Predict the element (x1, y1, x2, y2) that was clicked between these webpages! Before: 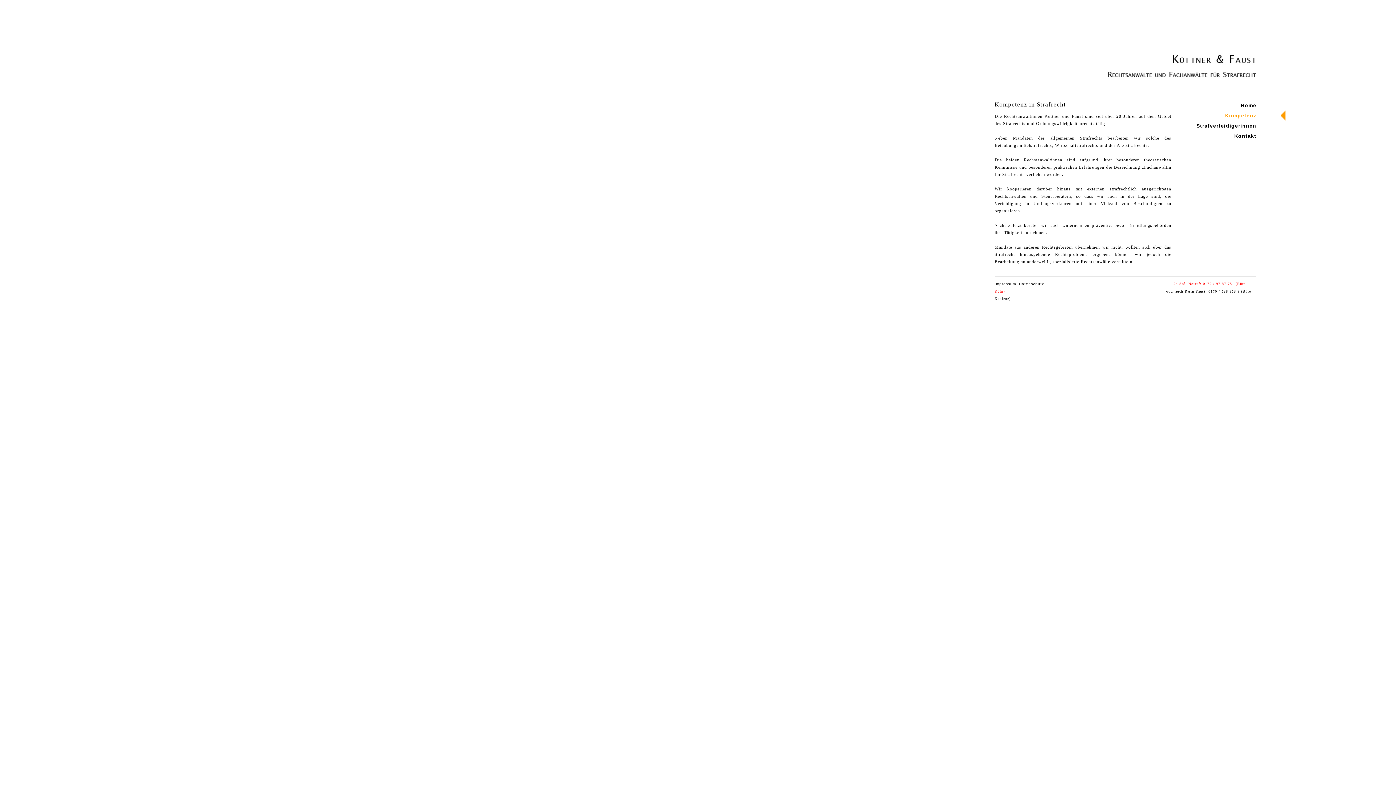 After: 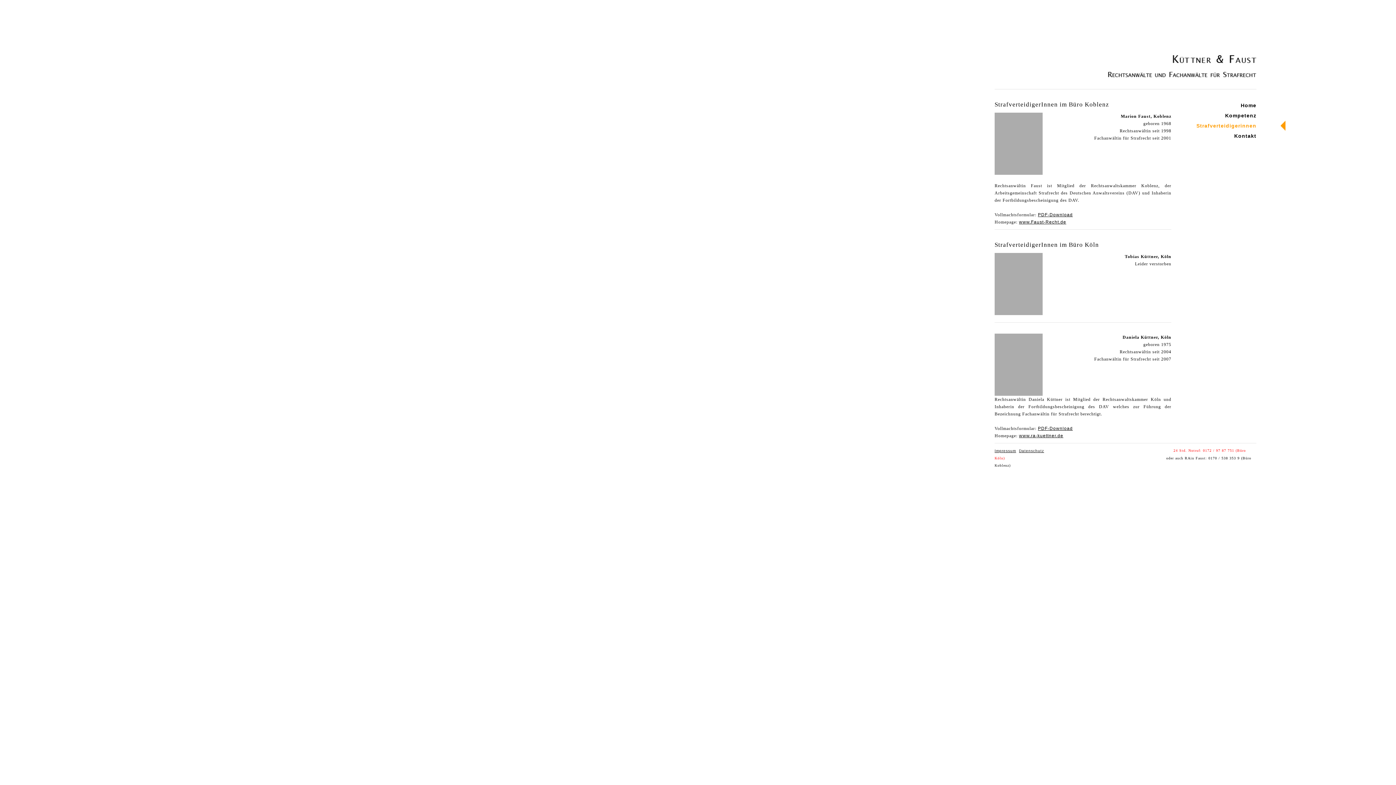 Action: bbox: (1184, 120, 1285, 130) label: Strafverteidigerinnen